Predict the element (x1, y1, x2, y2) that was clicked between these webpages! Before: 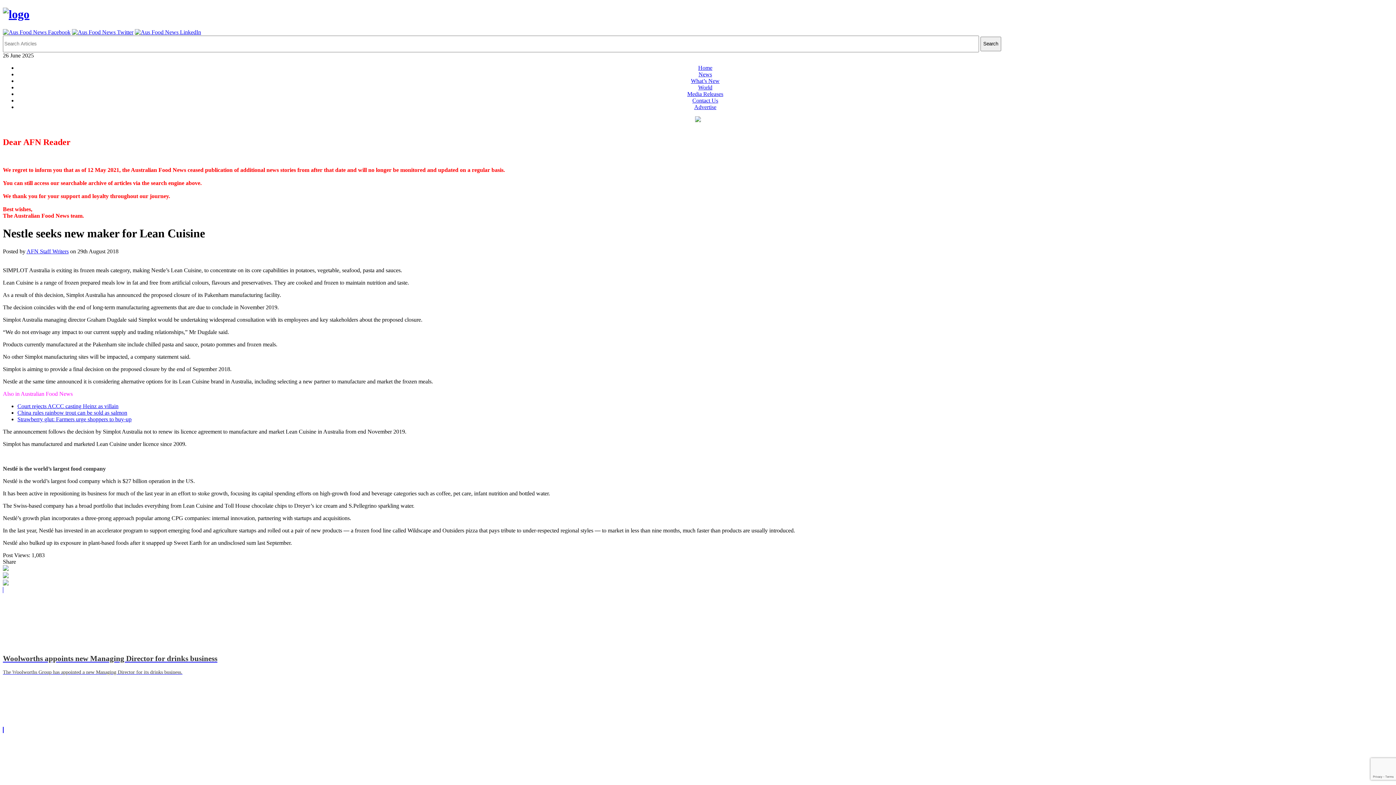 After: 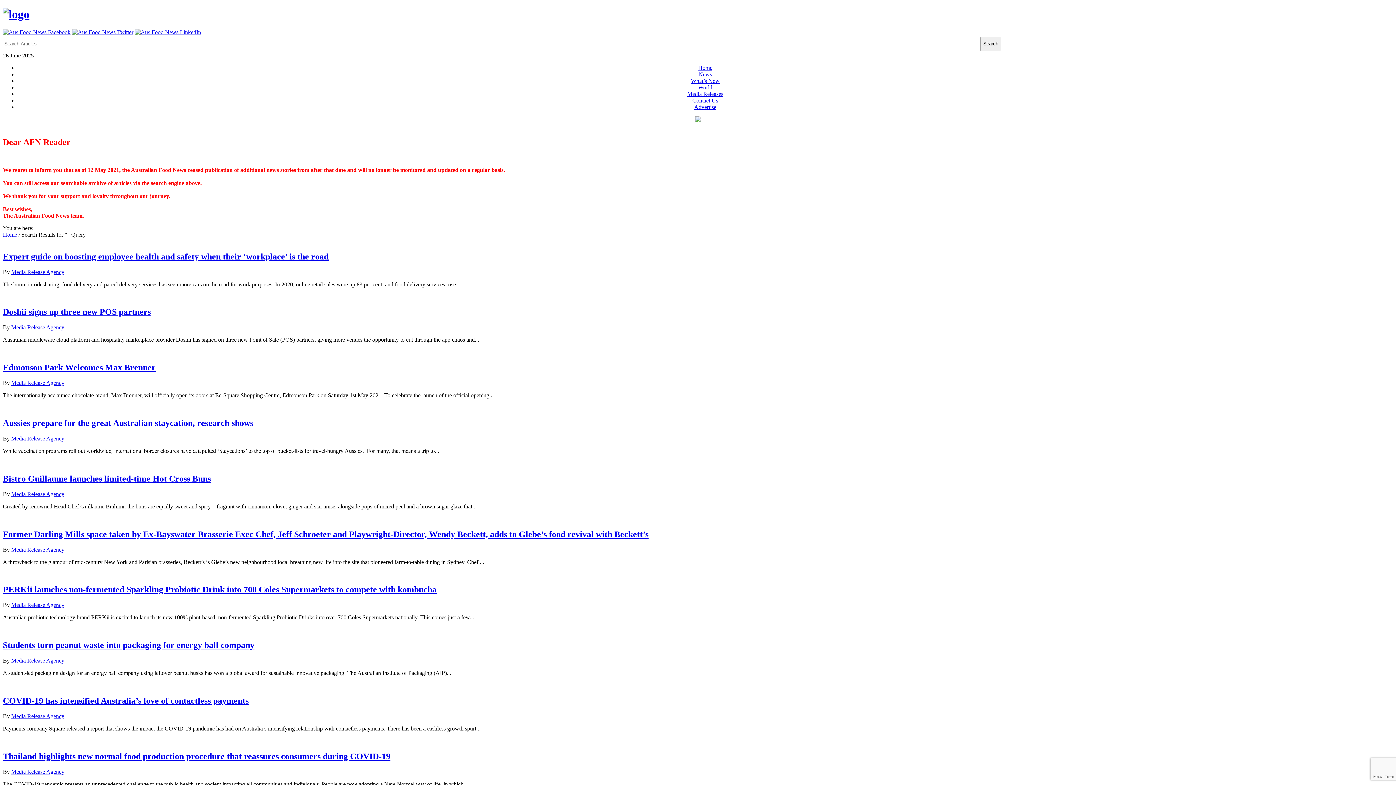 Action: bbox: (980, 36, 1001, 51) label: Search